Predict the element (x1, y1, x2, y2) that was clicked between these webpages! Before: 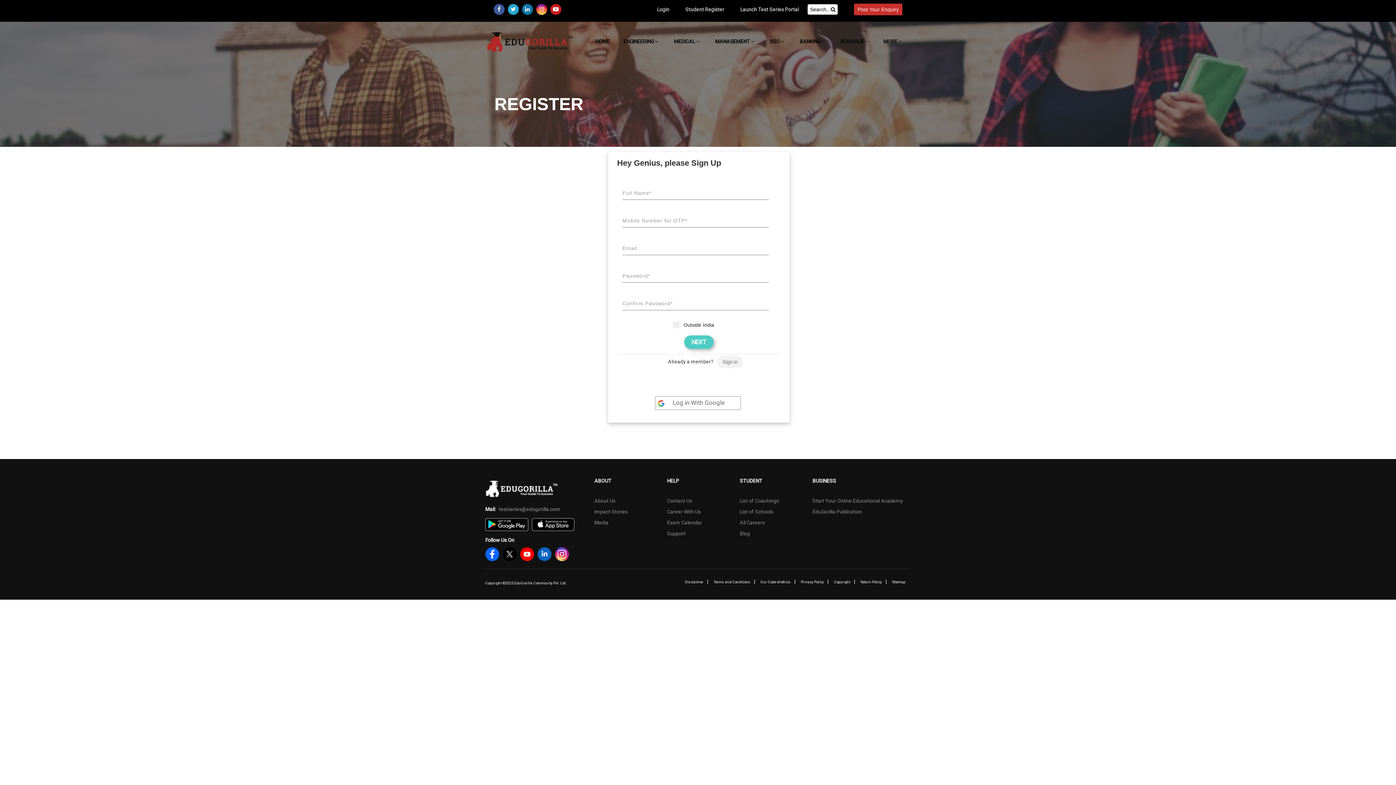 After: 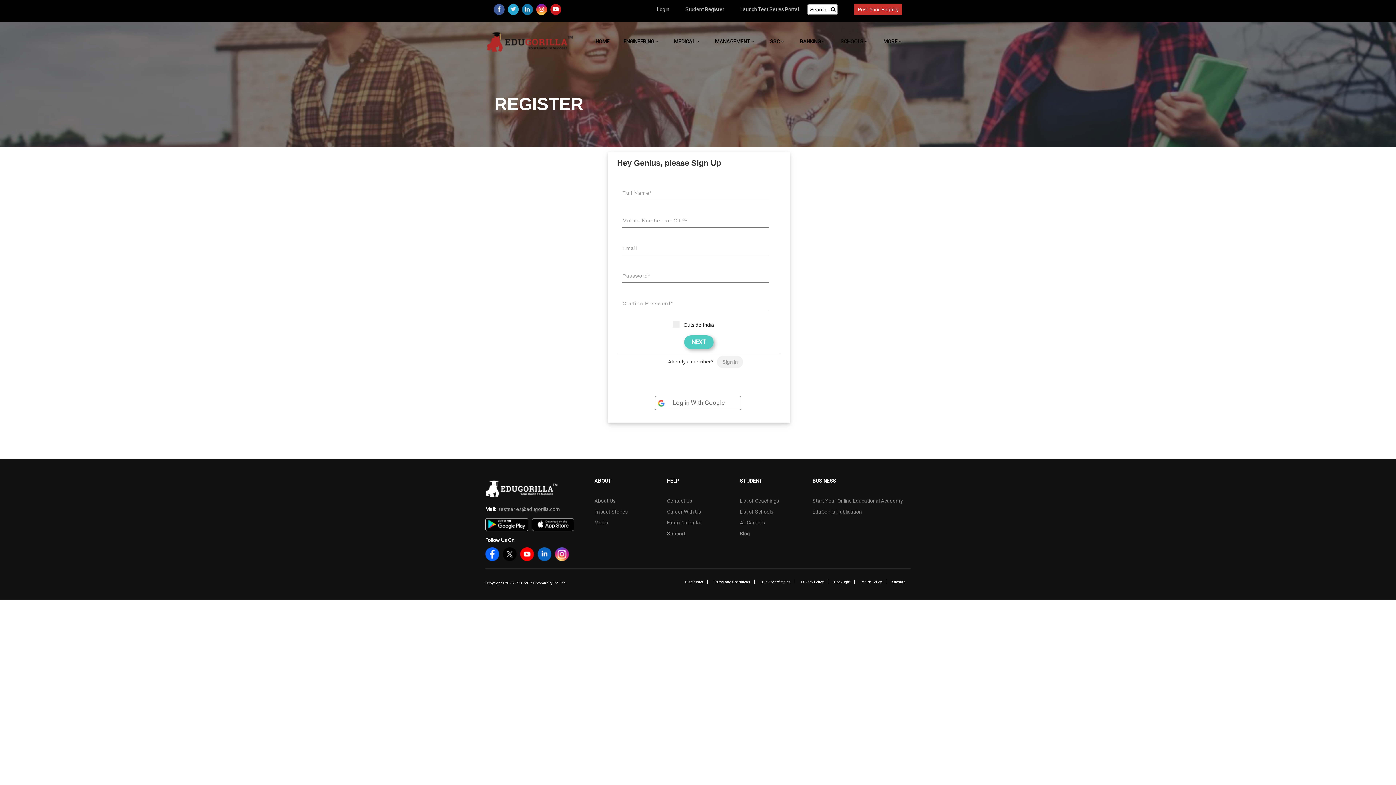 Action: bbox: (550, 3, 561, 14)